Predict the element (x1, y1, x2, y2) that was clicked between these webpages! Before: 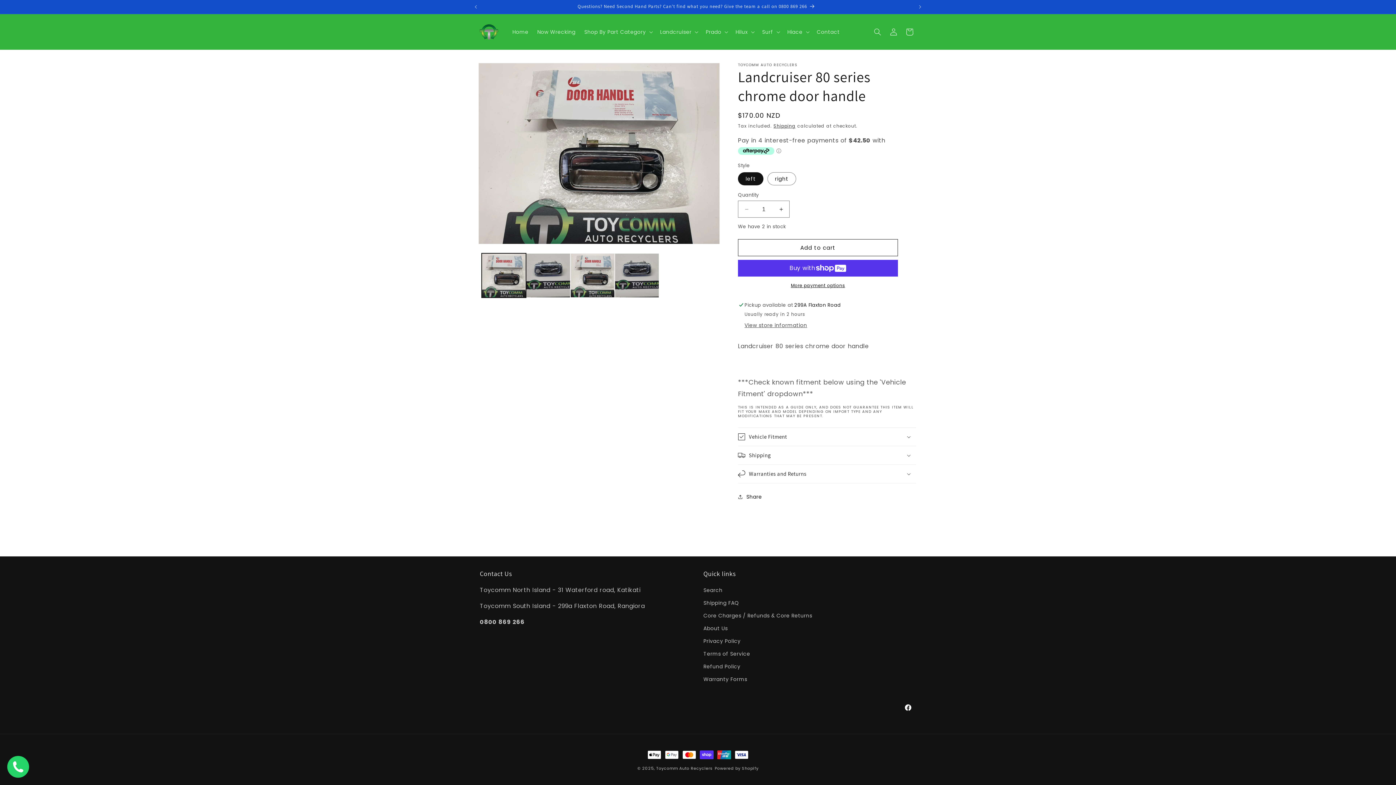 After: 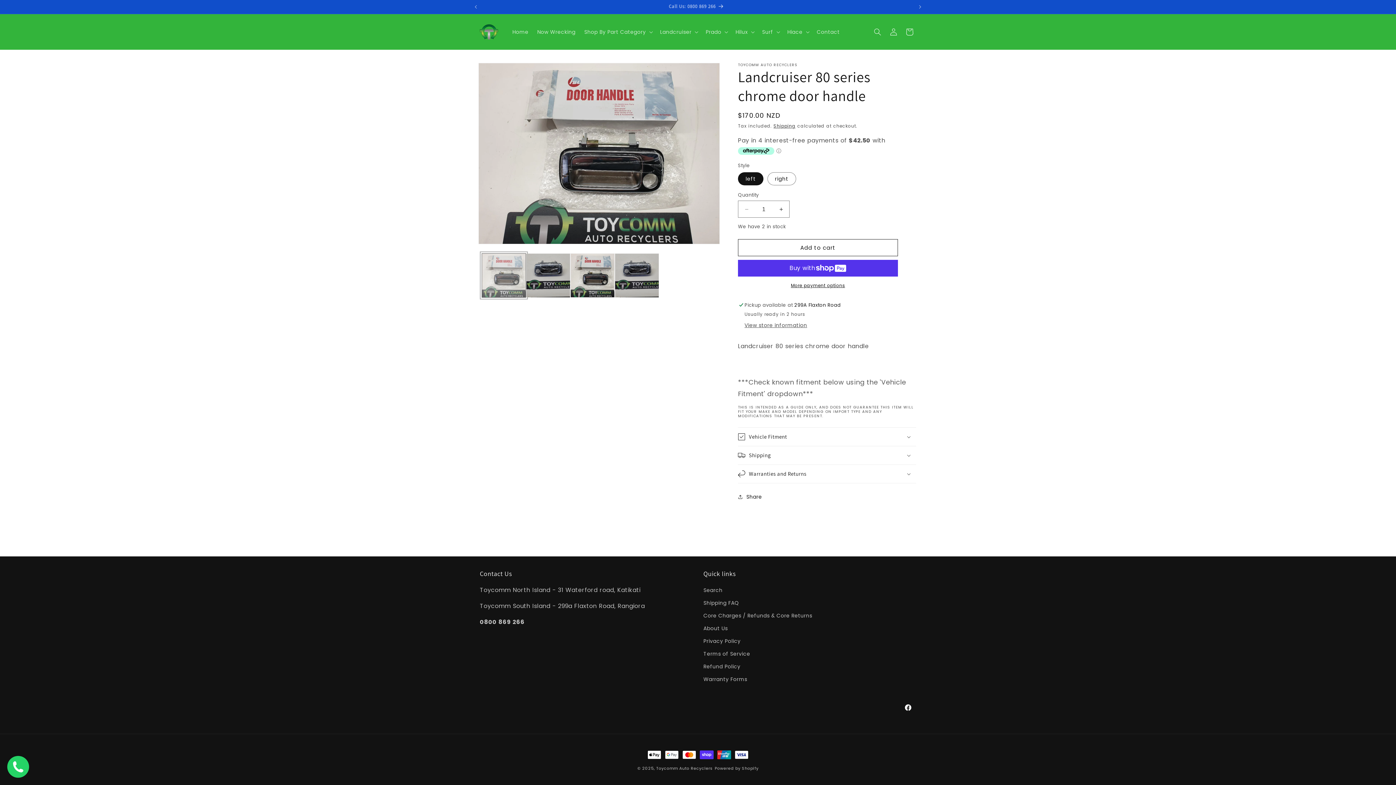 Action: bbox: (481, 253, 526, 297) label: Load image 1 in gallery view